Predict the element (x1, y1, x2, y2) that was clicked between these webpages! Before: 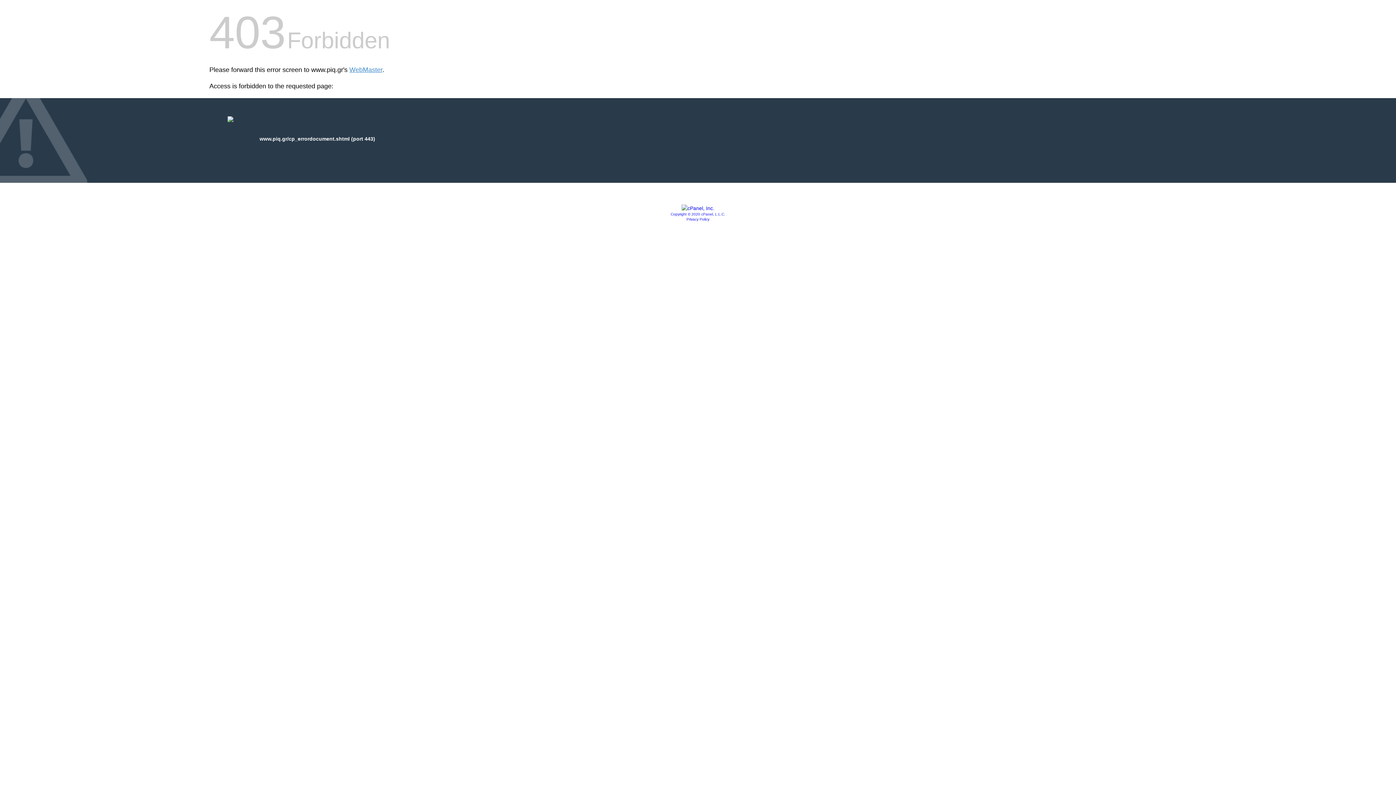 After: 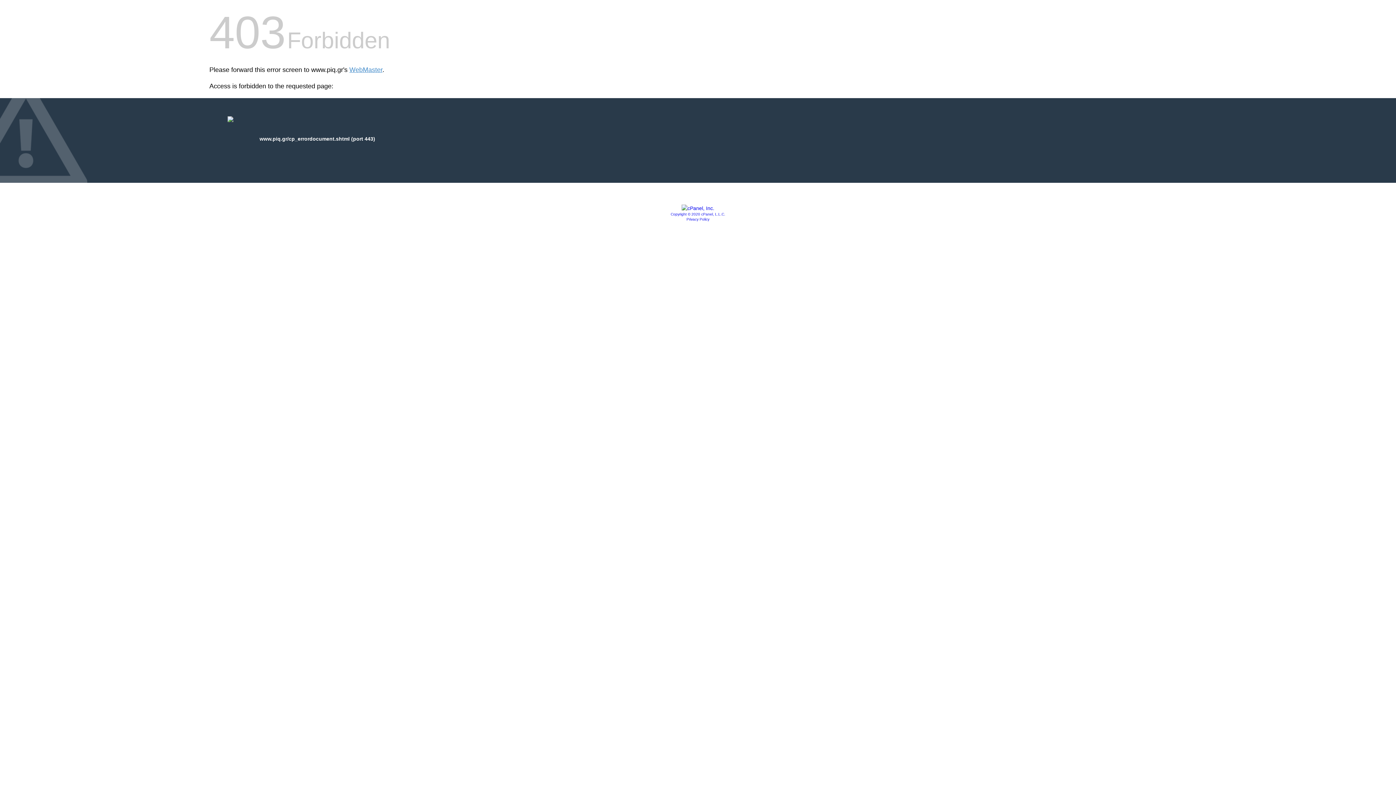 Action: label: Privacy Policy bbox: (686, 217, 709, 221)